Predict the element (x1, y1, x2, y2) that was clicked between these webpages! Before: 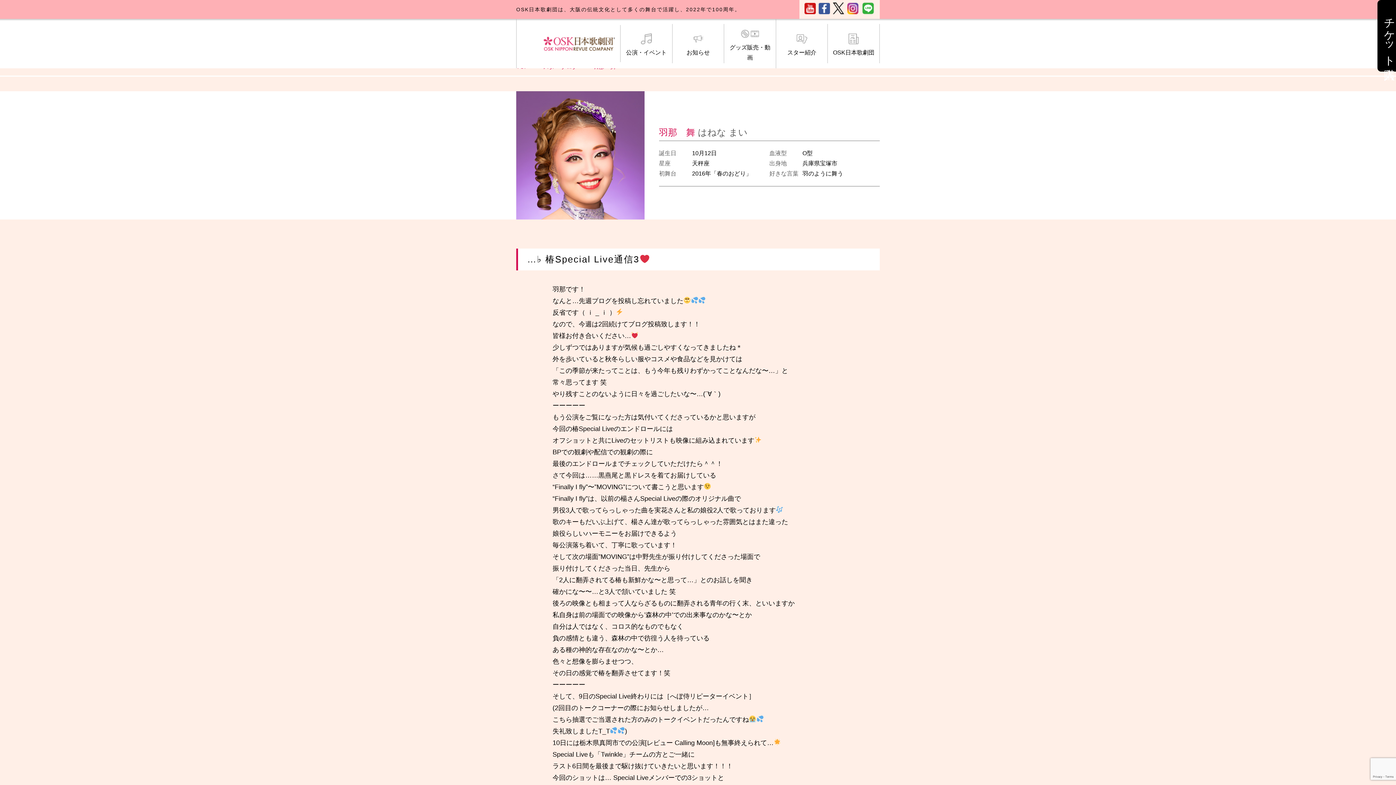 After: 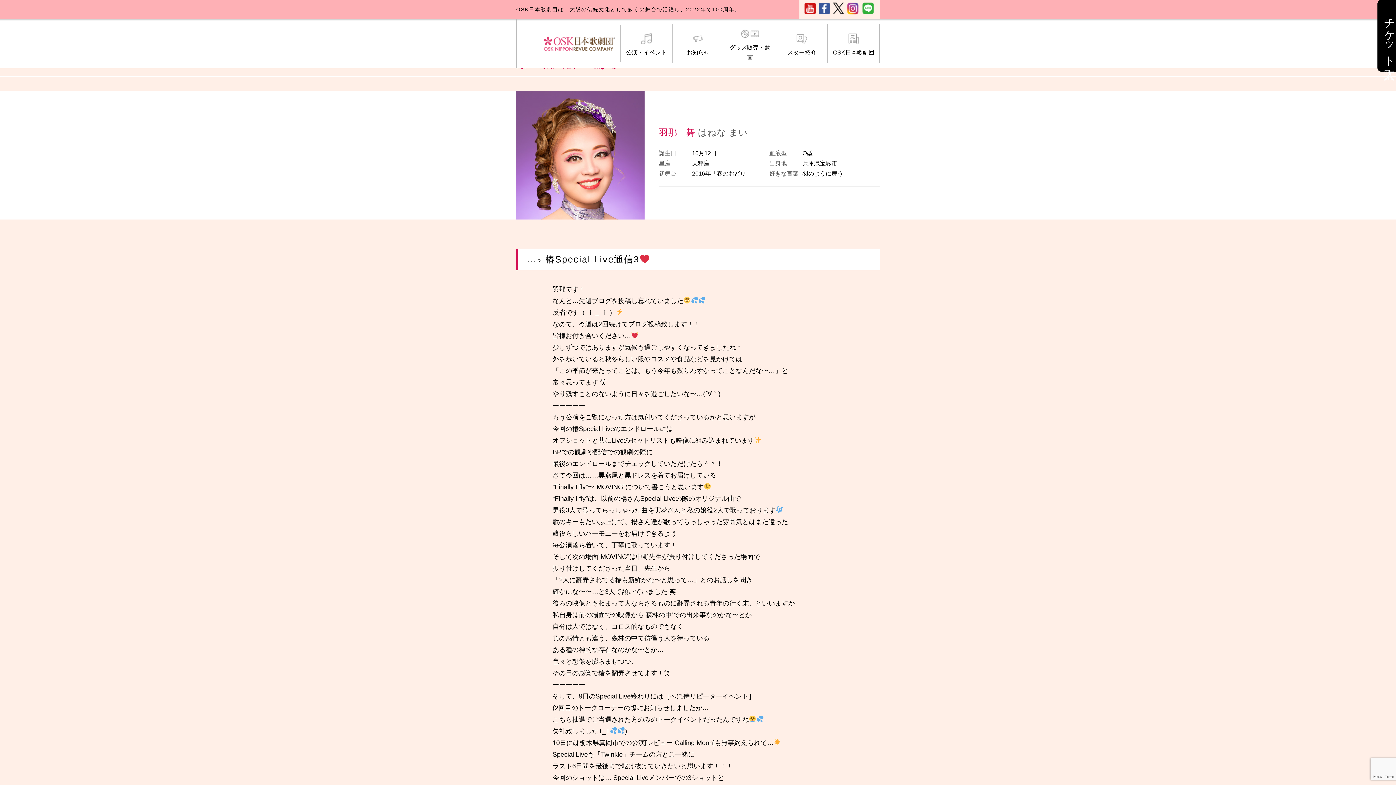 Action: label: グッズ販売・動画 bbox: (724, 18, 775, 68)